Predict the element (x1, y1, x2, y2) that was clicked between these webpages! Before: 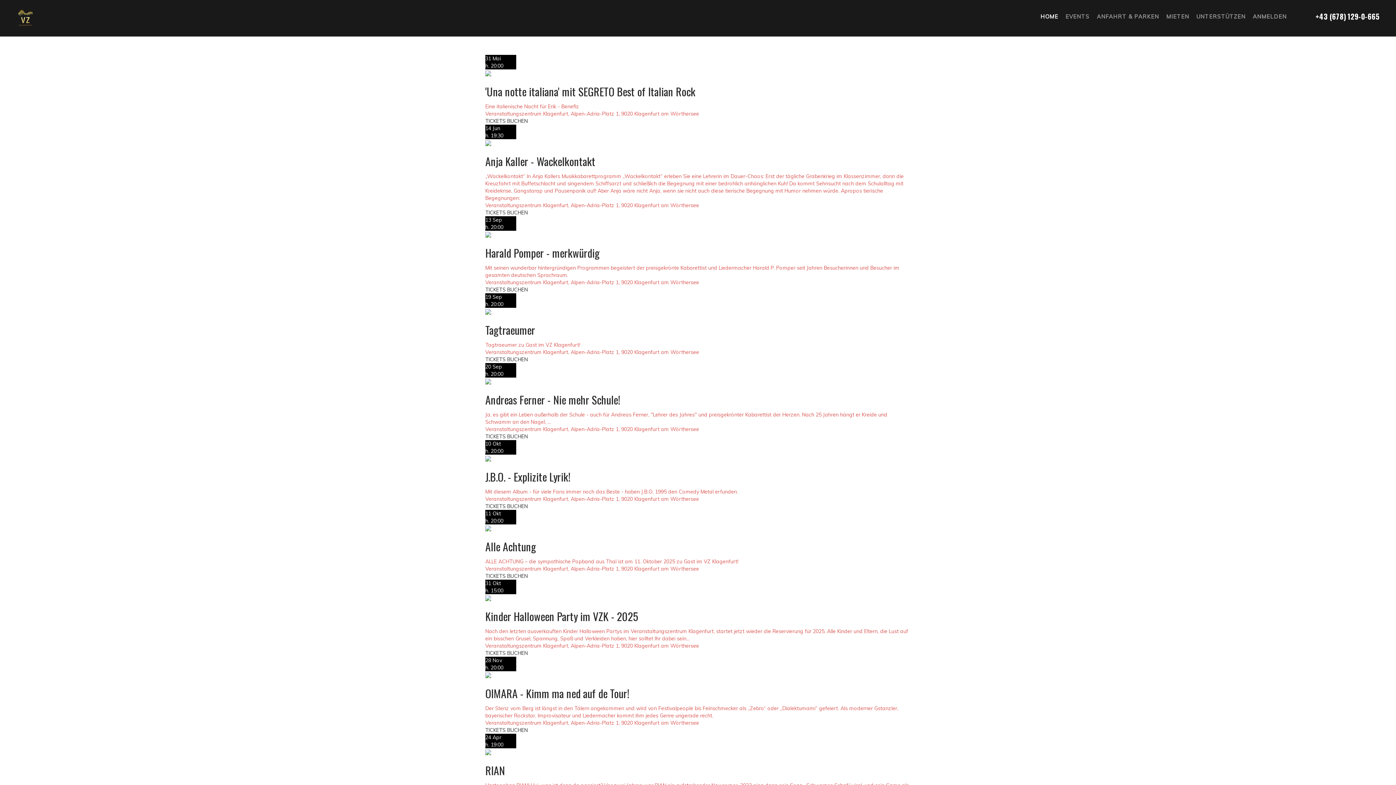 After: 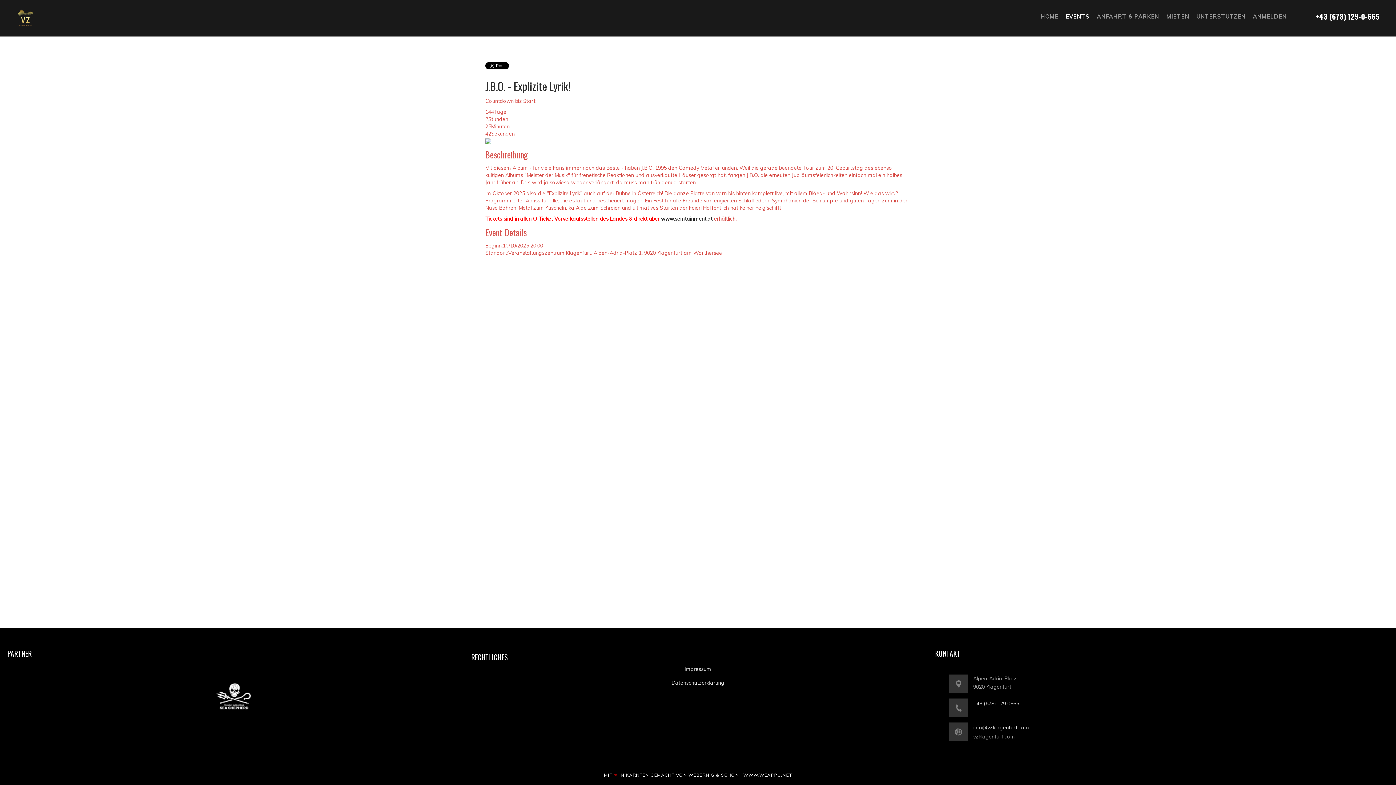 Action: label: J.B.O. - Explizite Lyrik! bbox: (485, 468, 570, 485)